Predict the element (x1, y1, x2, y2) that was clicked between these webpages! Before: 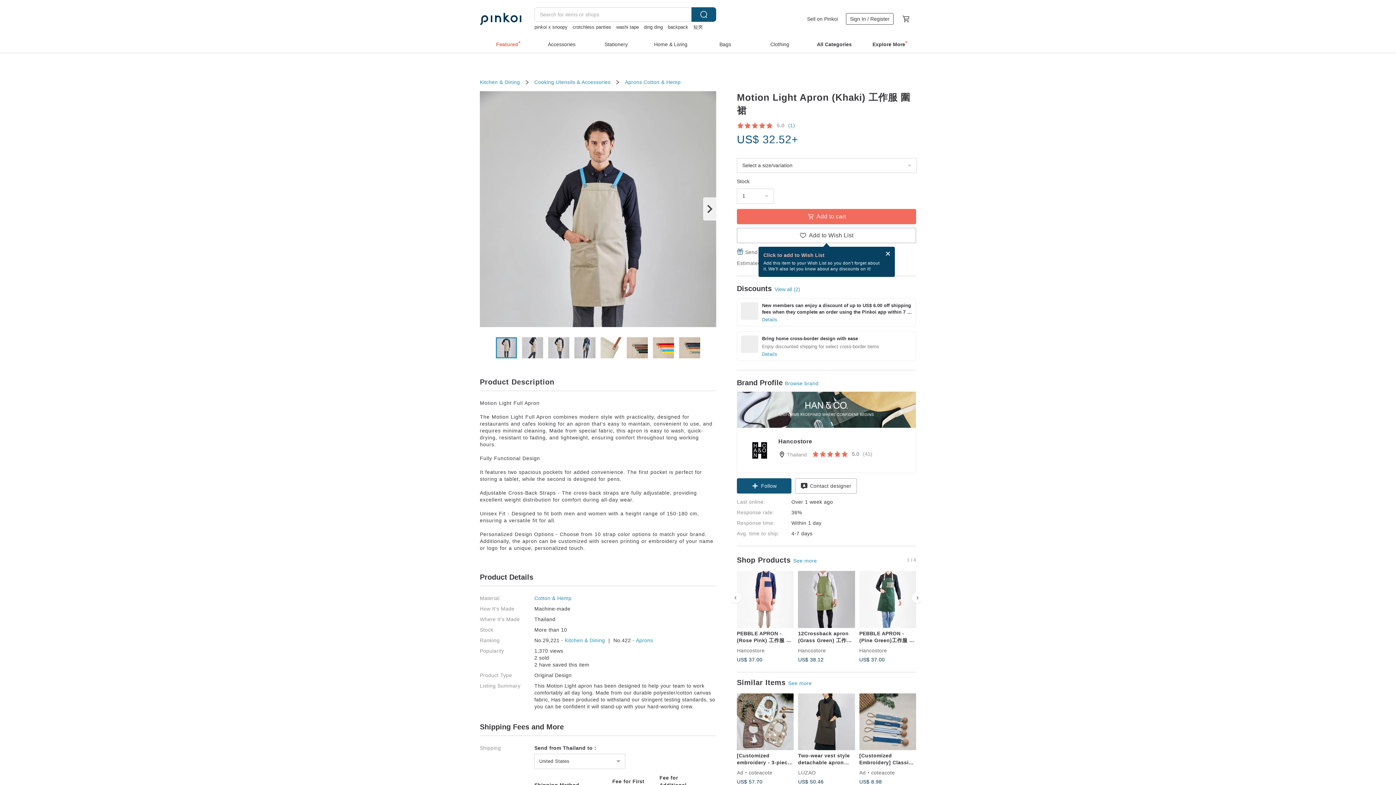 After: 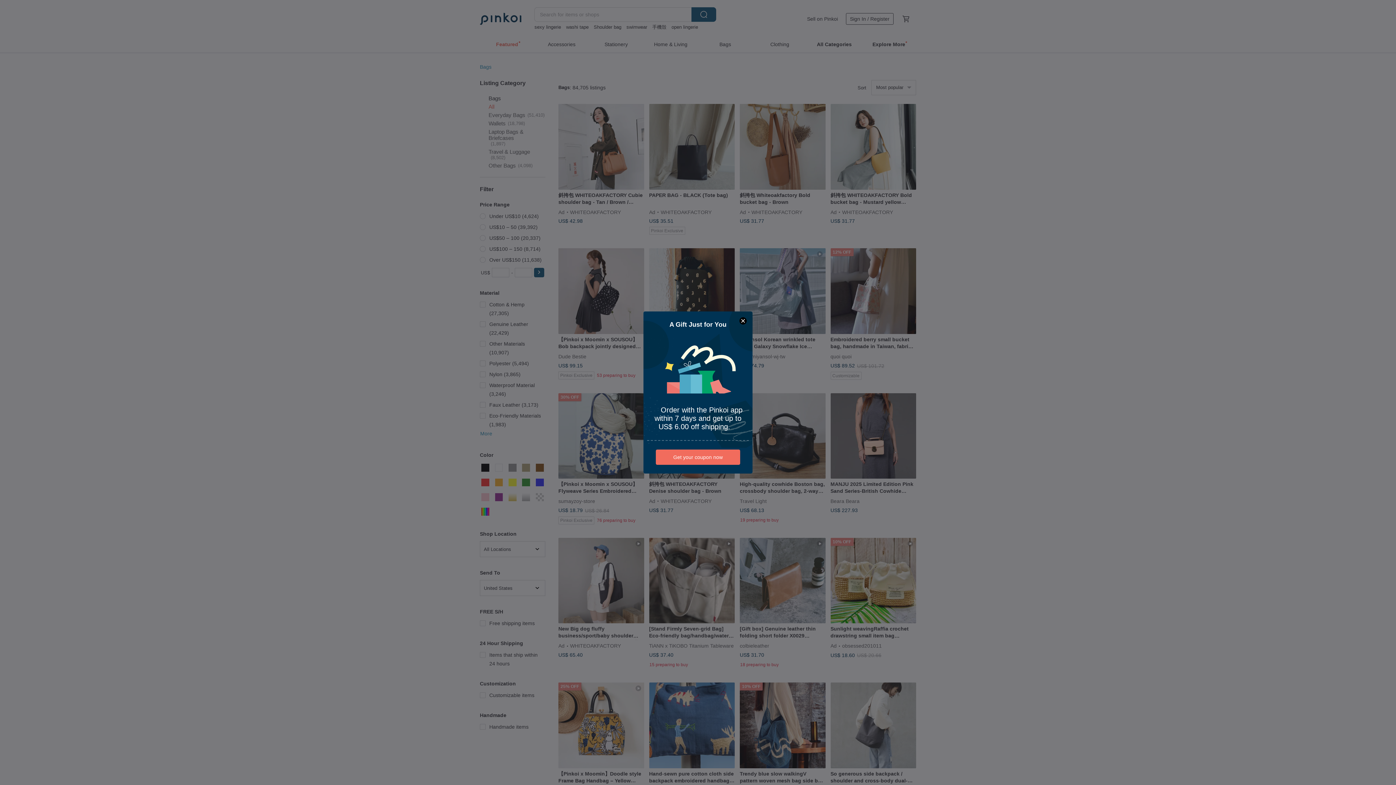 Action: bbox: (698, 35, 752, 51) label: Bags